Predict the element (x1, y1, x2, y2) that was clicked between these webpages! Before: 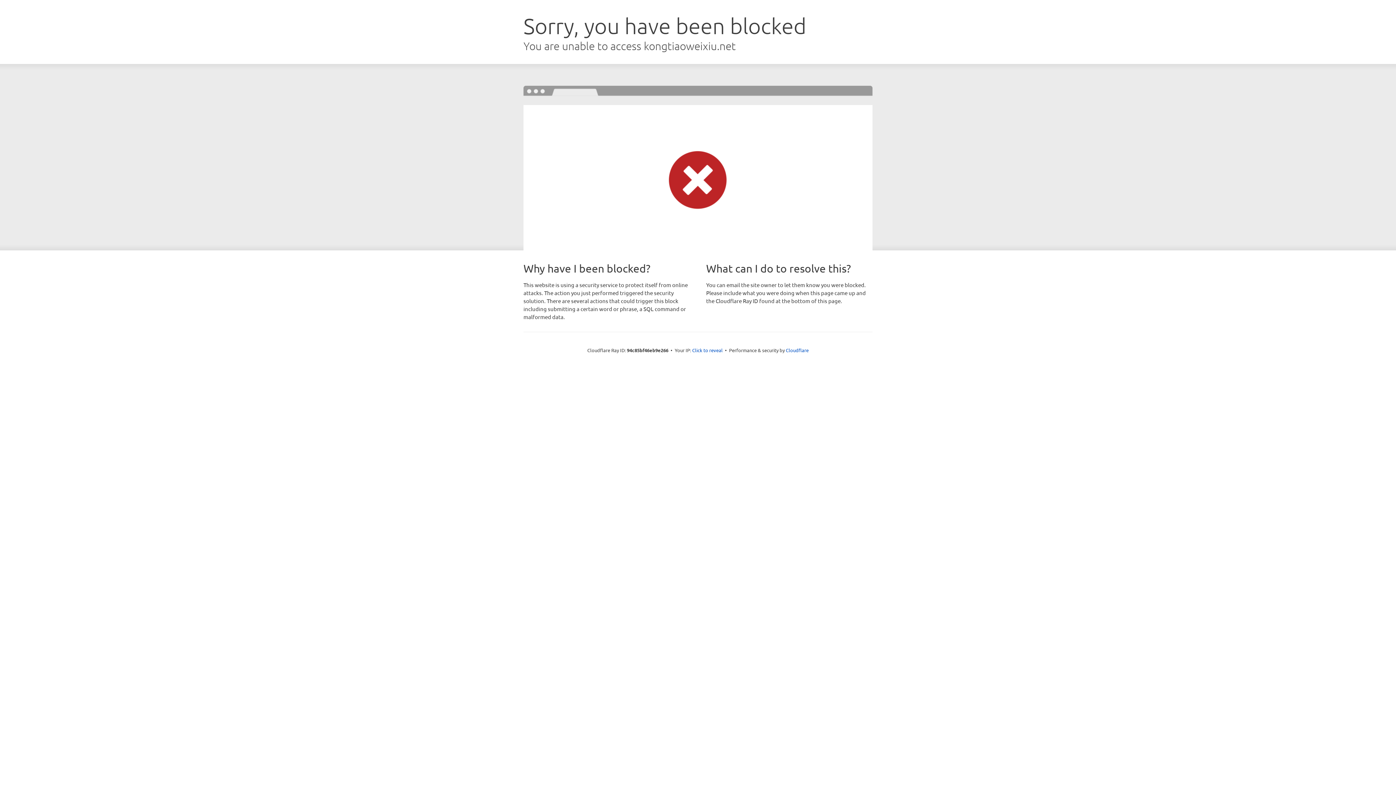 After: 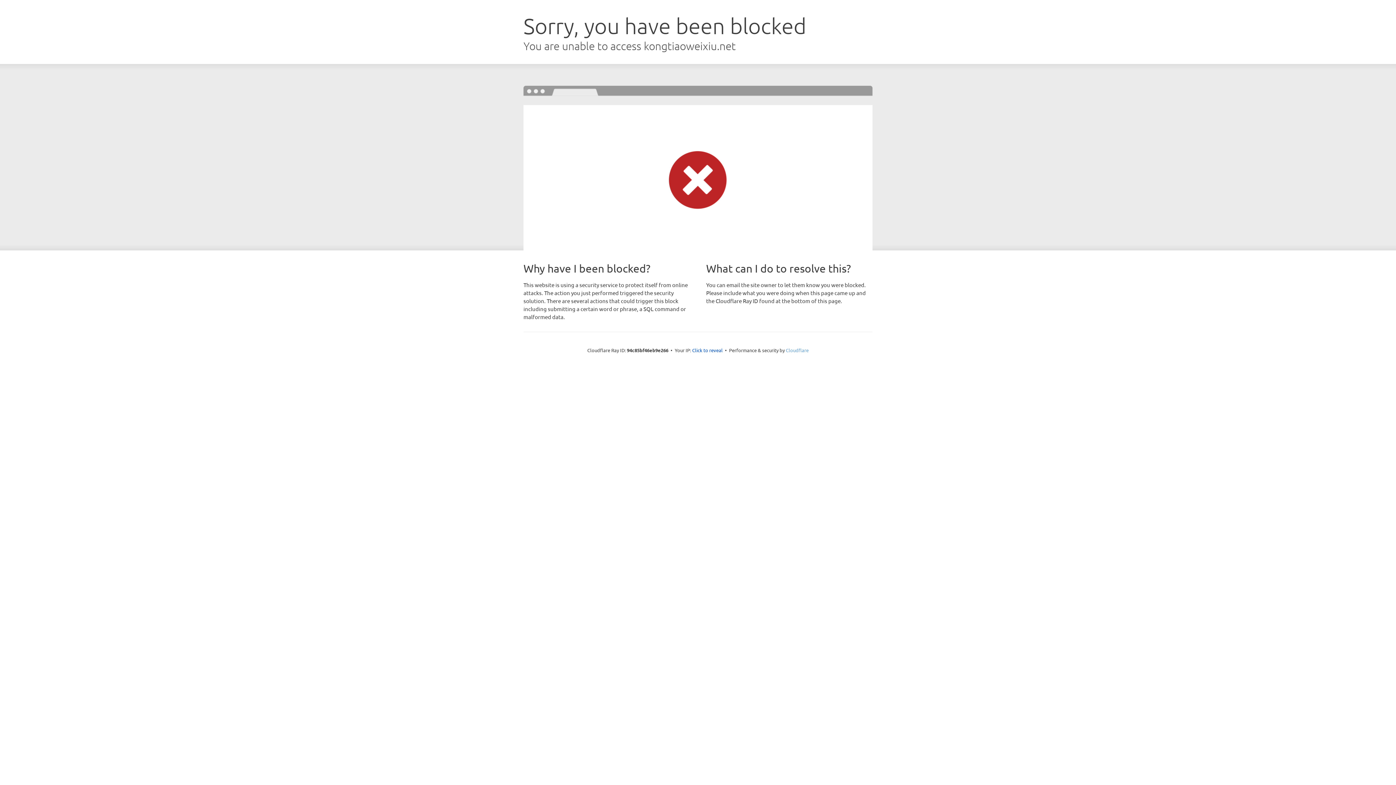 Action: bbox: (786, 347, 808, 353) label: Cloudflare